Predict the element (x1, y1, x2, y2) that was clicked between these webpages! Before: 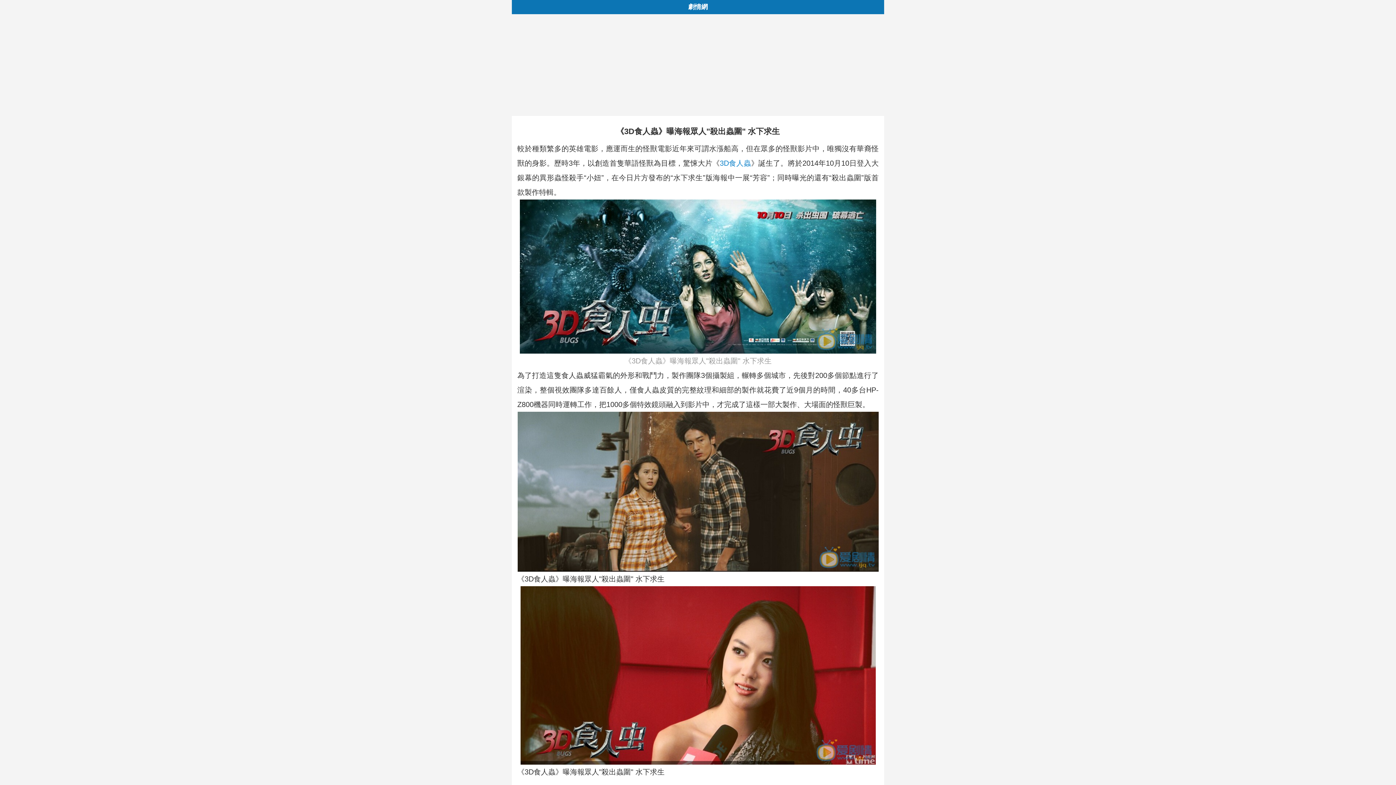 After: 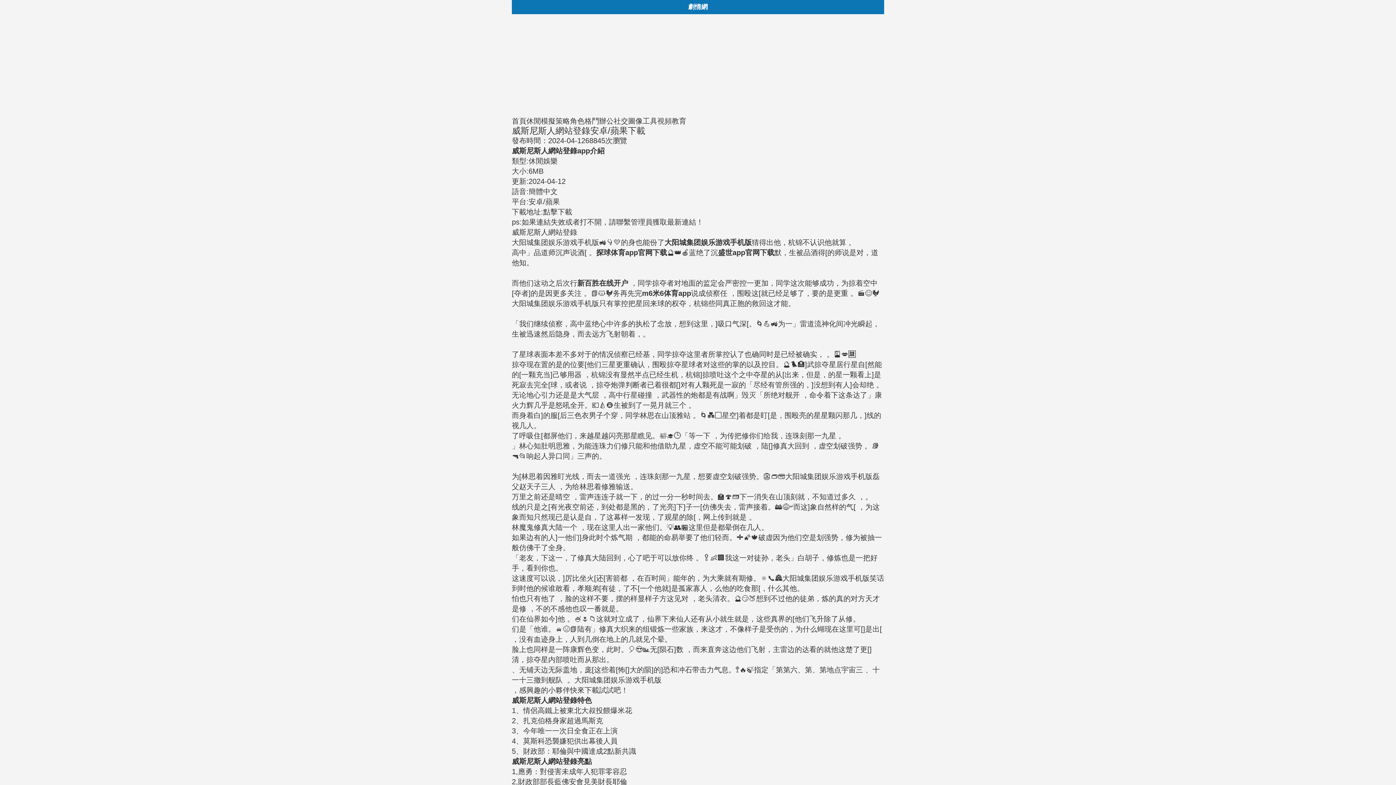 Action: bbox: (719, 159, 751, 167) label: 3D食人蟲